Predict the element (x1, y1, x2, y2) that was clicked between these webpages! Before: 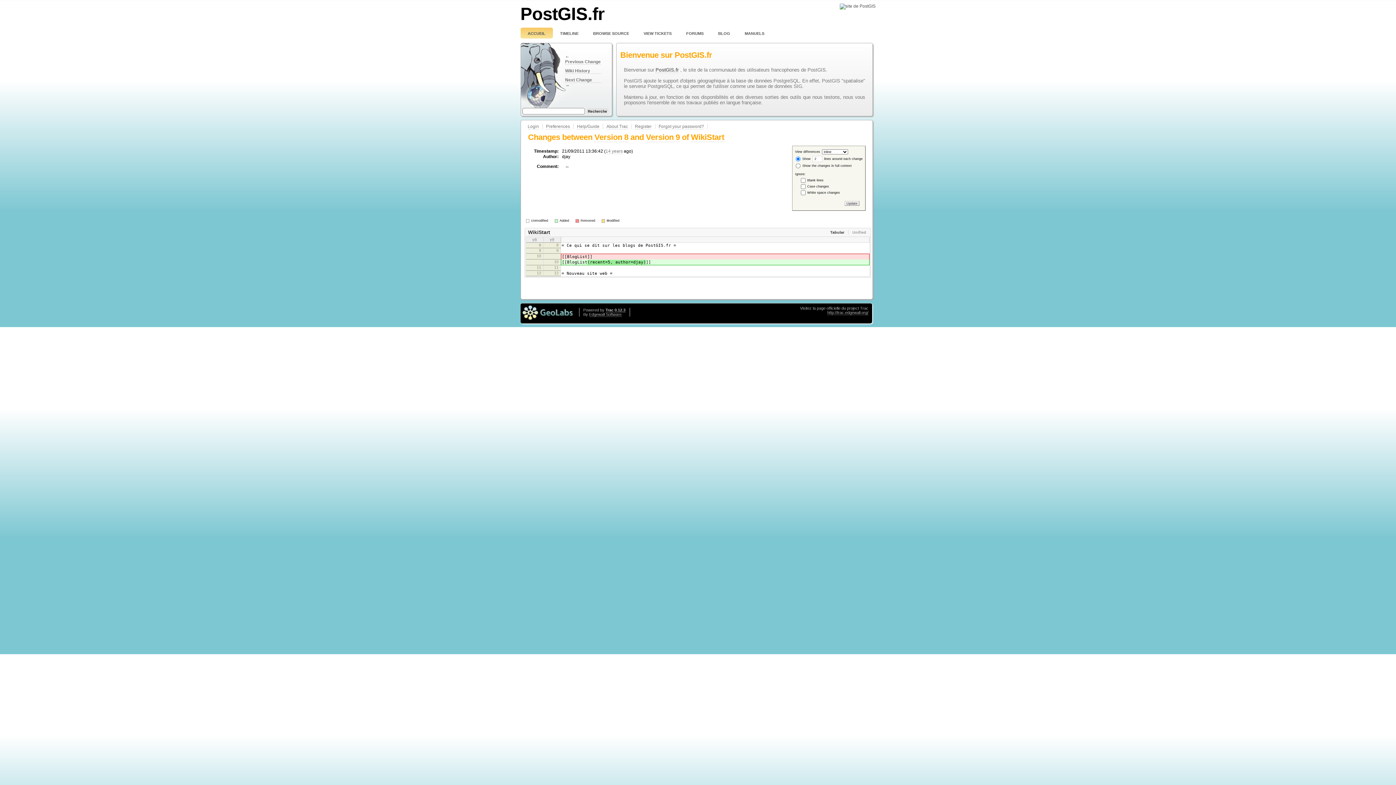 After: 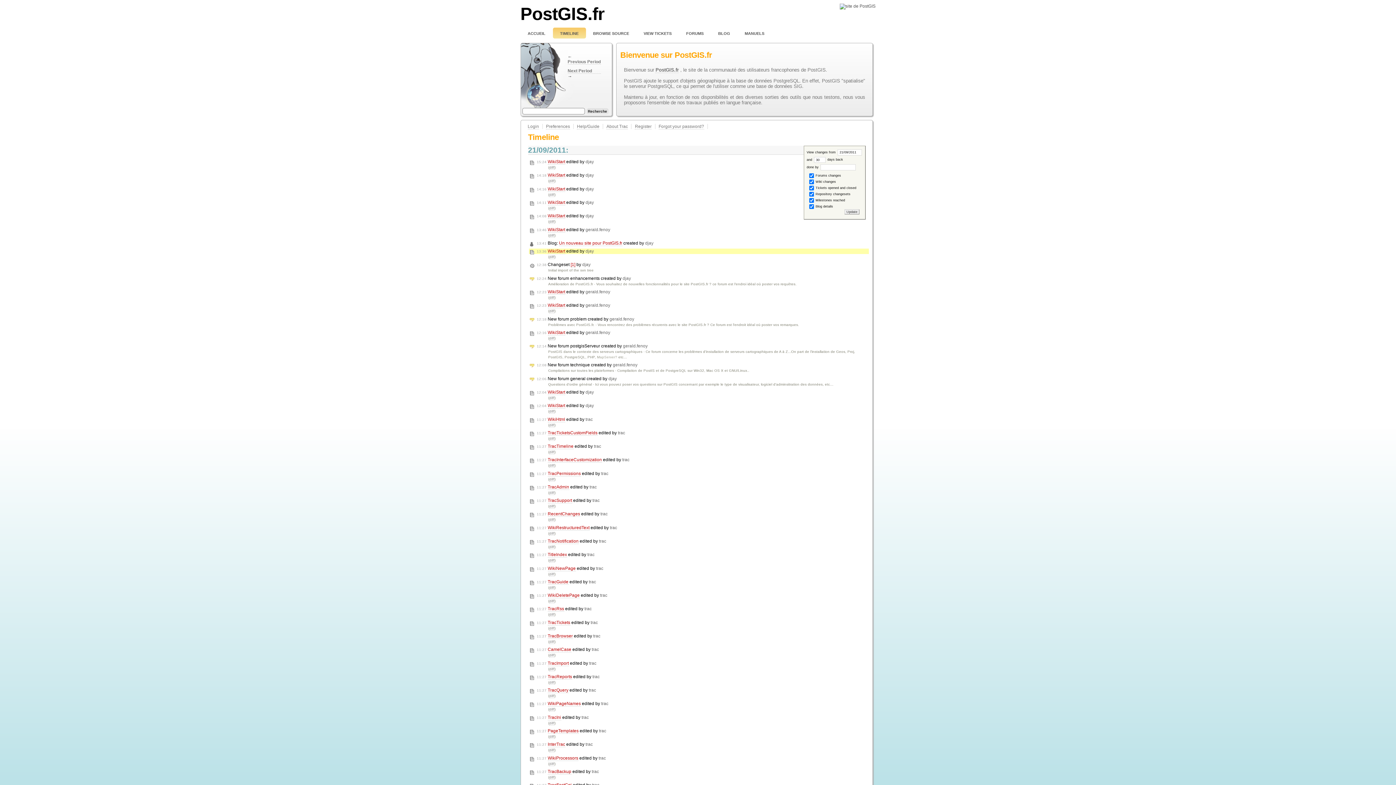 Action: label: 14 years bbox: (605, 148, 622, 154)